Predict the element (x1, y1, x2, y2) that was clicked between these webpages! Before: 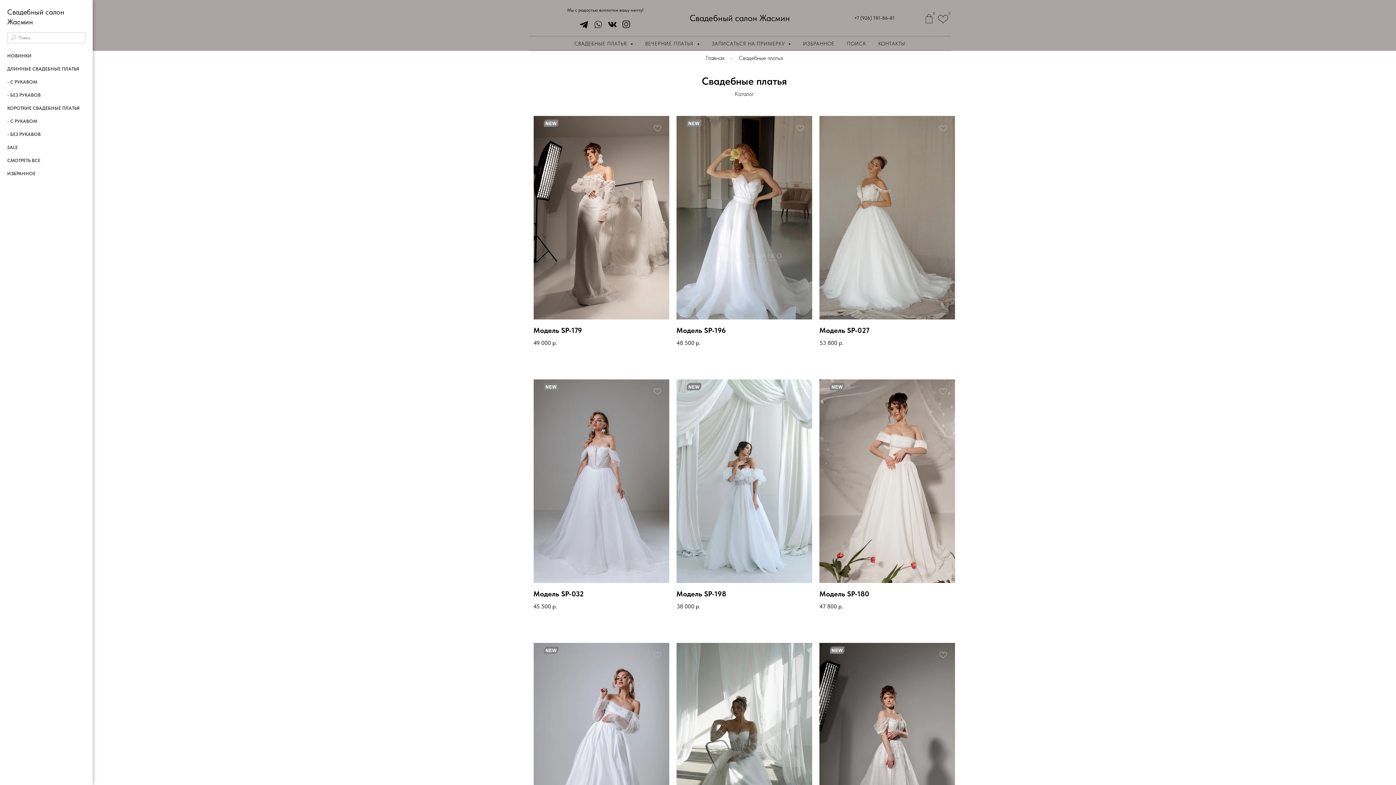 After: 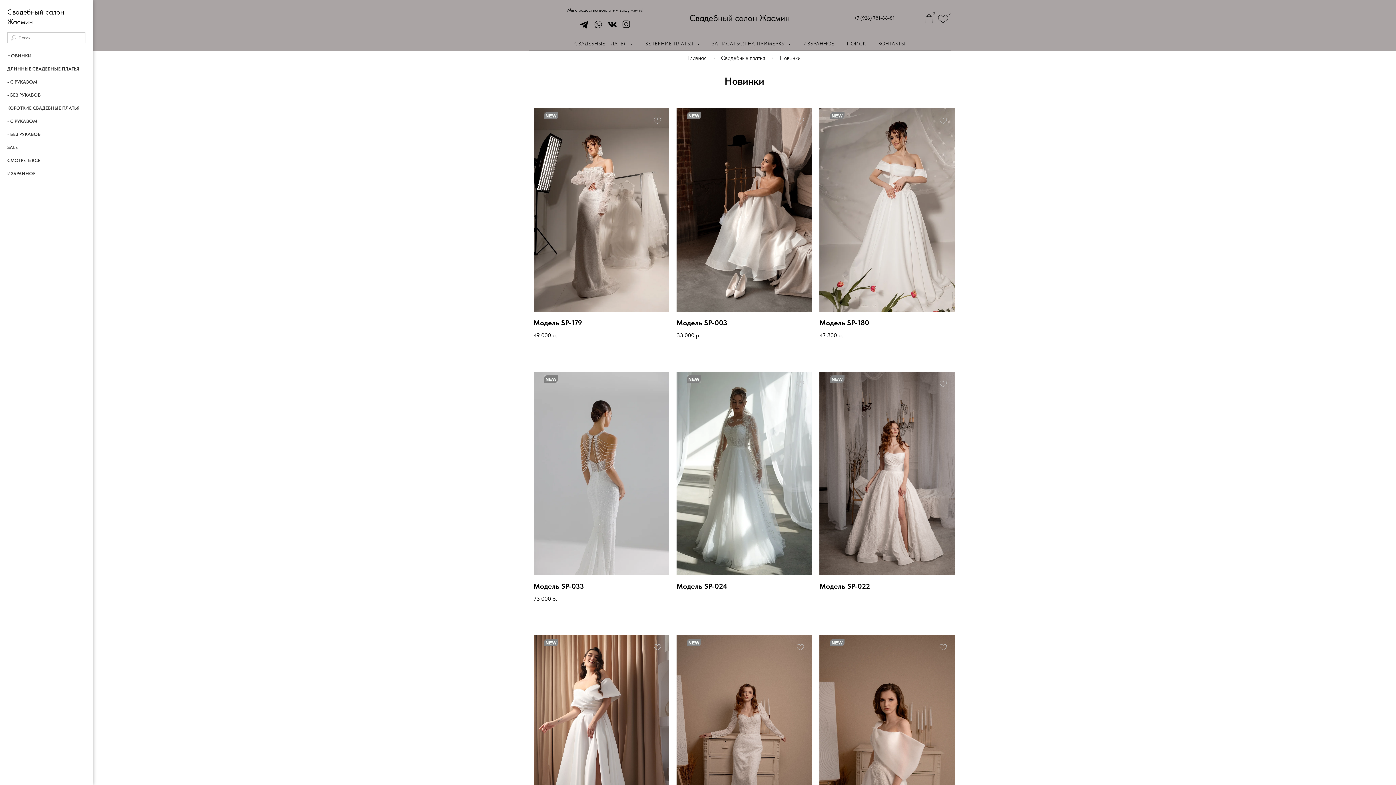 Action: label: НОВИНКИ bbox: (7, 53, 31, 58)